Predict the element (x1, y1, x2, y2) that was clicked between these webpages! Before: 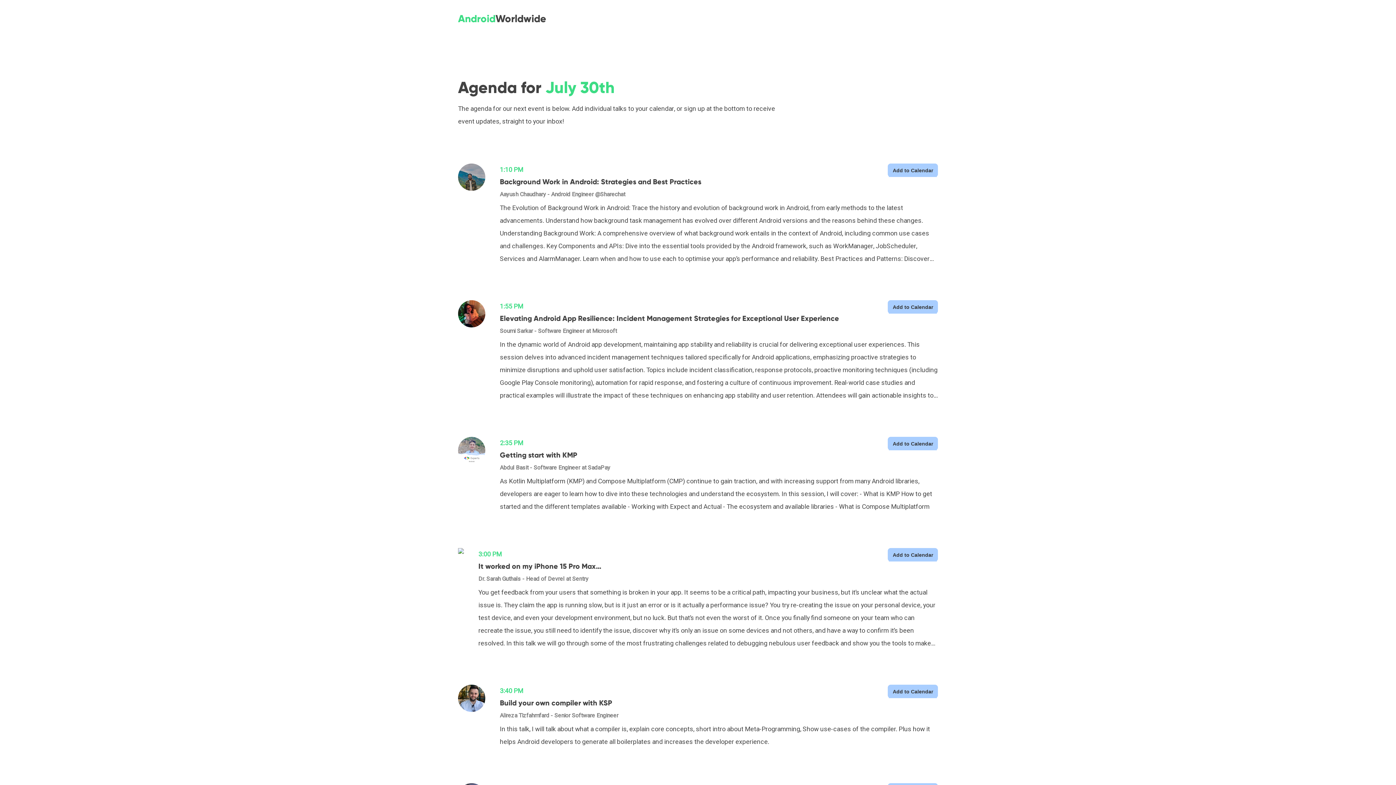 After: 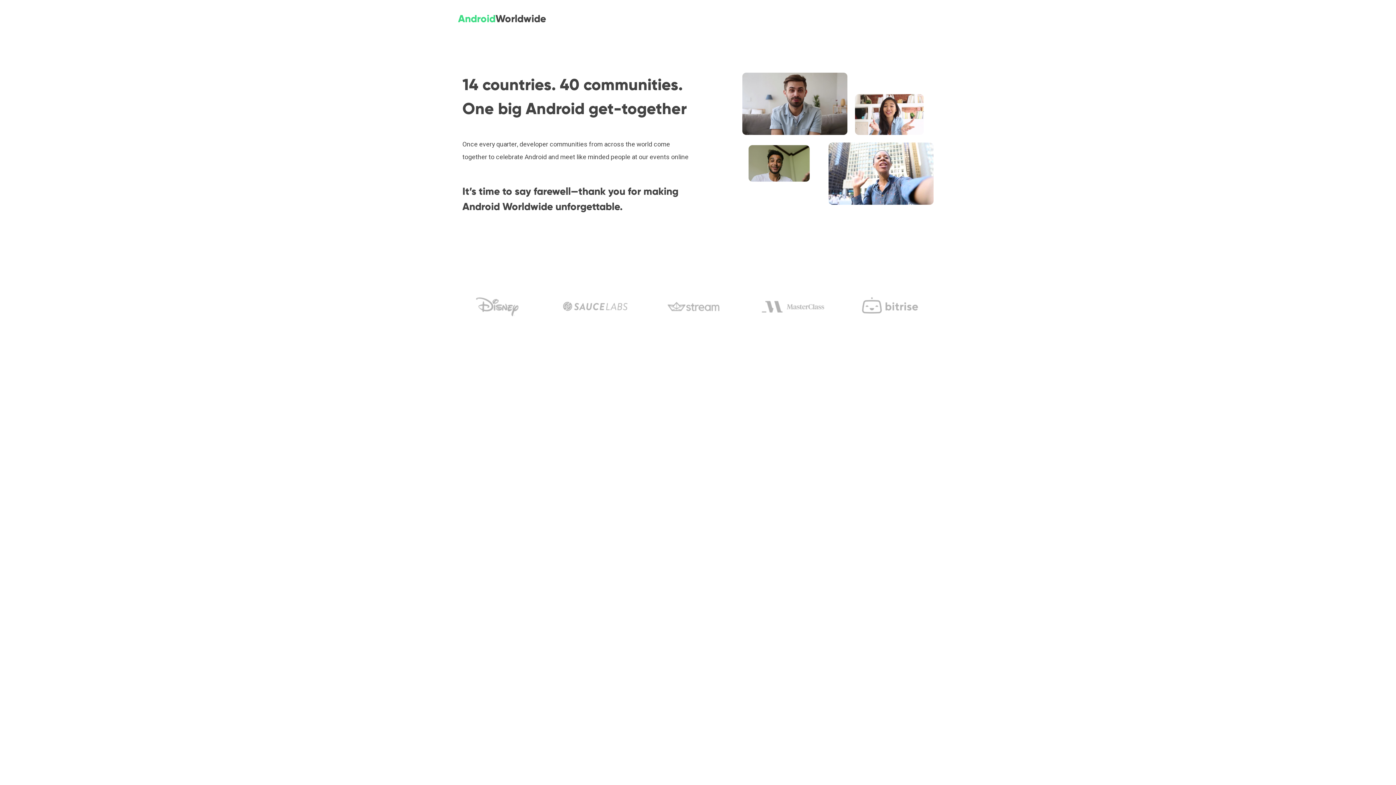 Action: label: AndroidWorldwide bbox: (458, 8, 552, 29)